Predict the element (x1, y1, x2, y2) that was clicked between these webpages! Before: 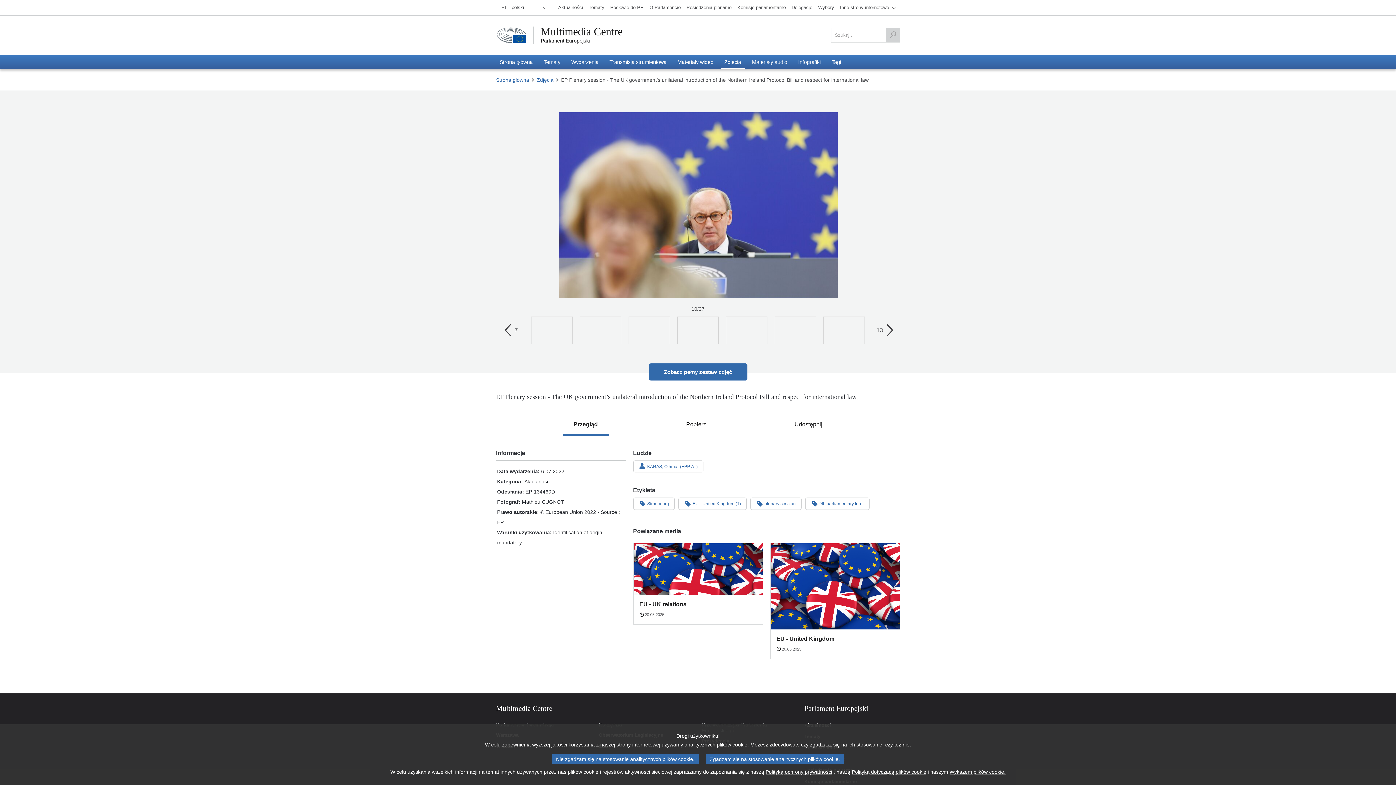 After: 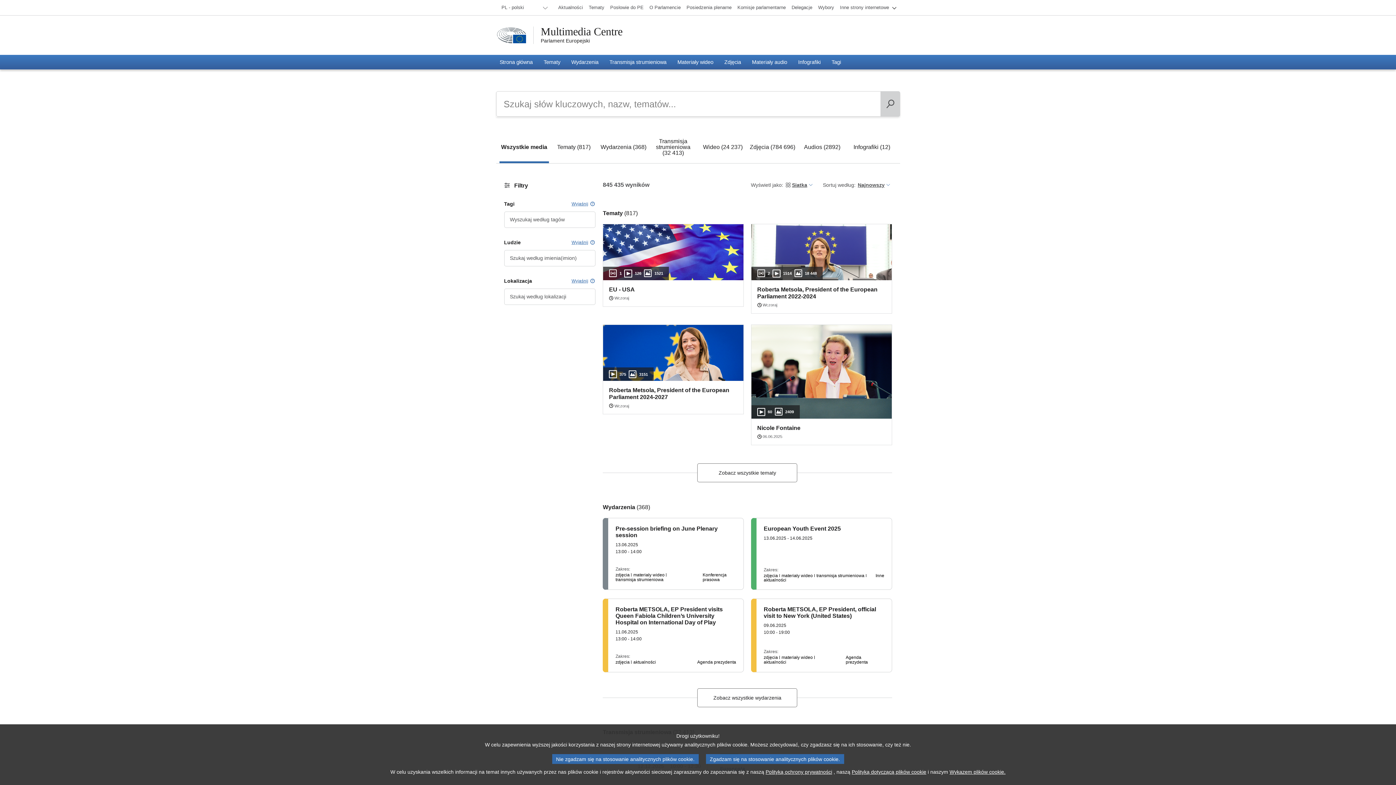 Action: bbox: (886, 28, 899, 42) label: Szukaj